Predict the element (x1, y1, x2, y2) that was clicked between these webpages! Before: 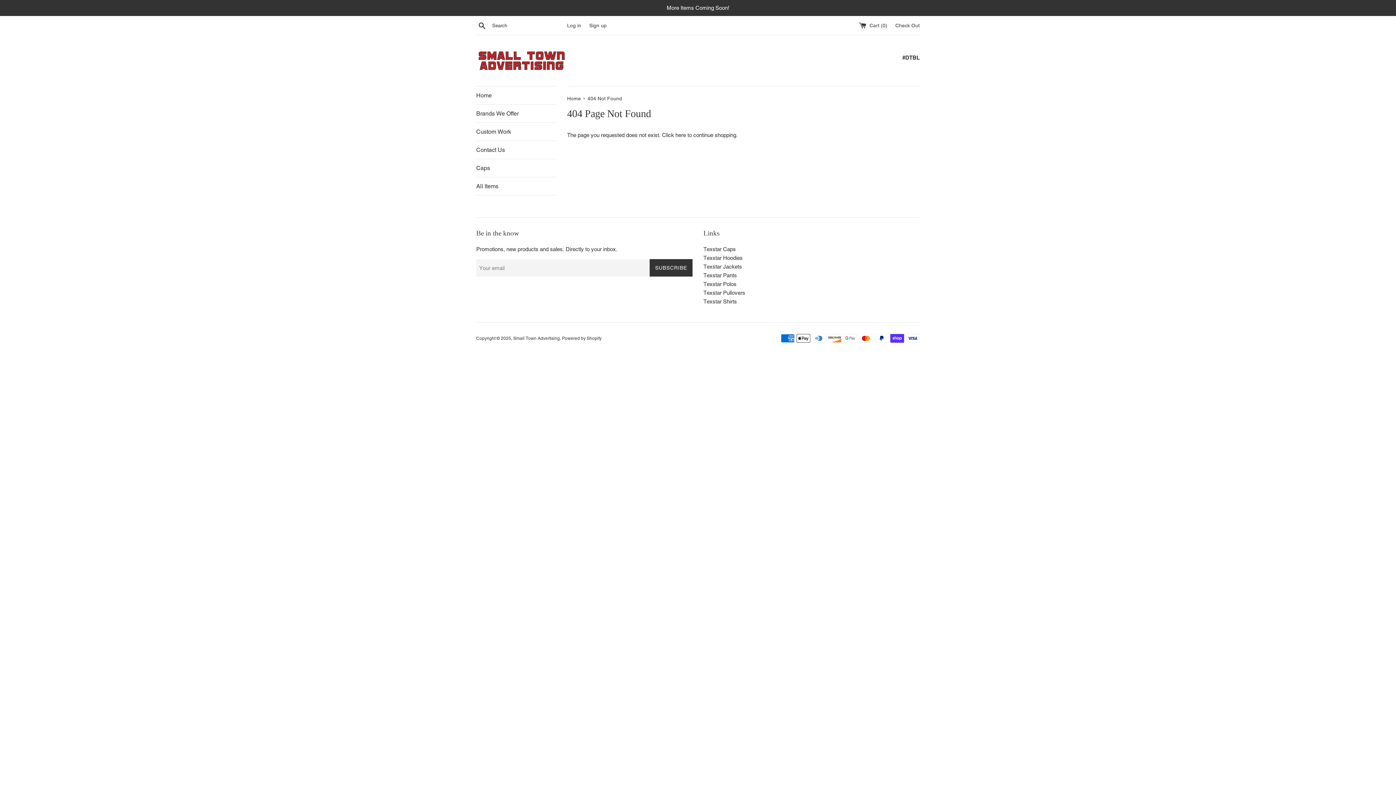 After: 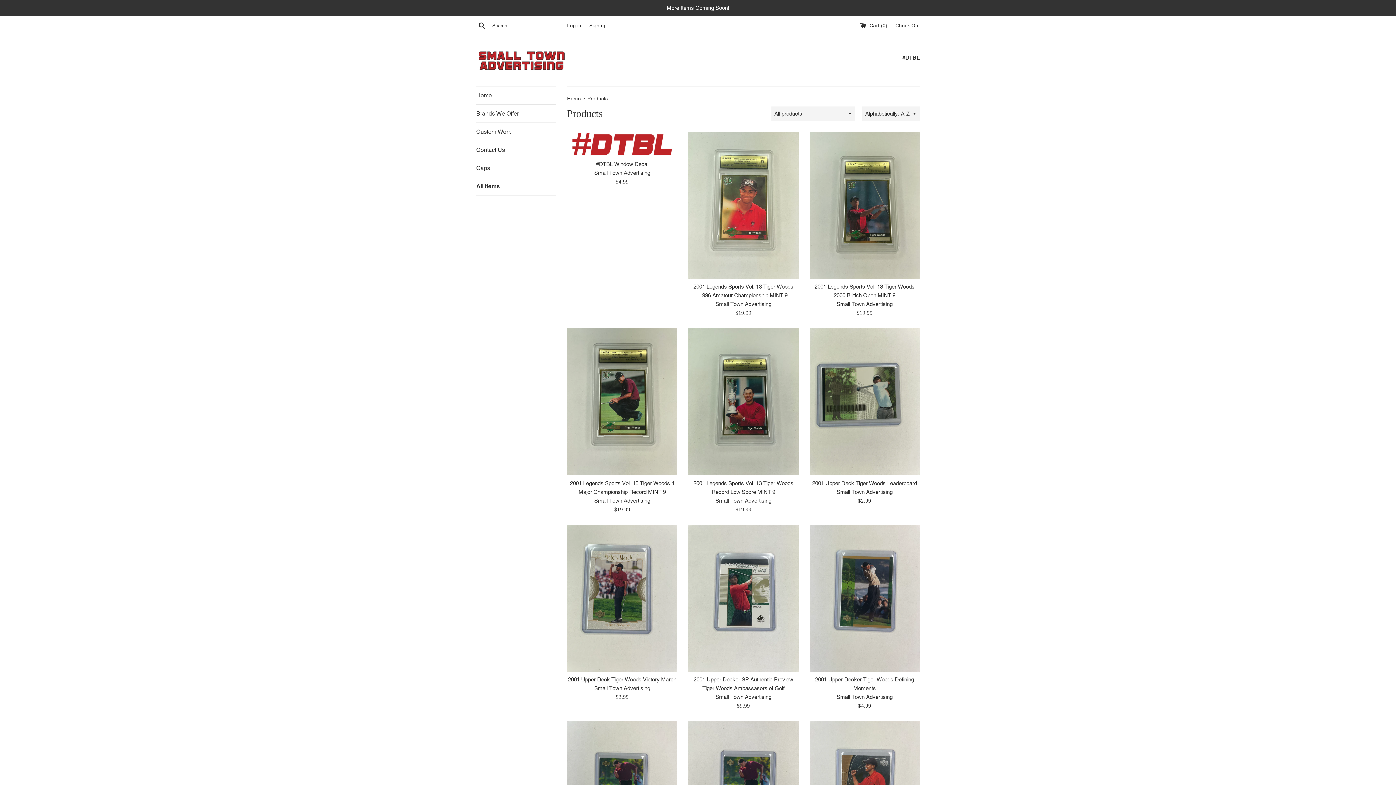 Action: label: All Items bbox: (476, 177, 556, 195)